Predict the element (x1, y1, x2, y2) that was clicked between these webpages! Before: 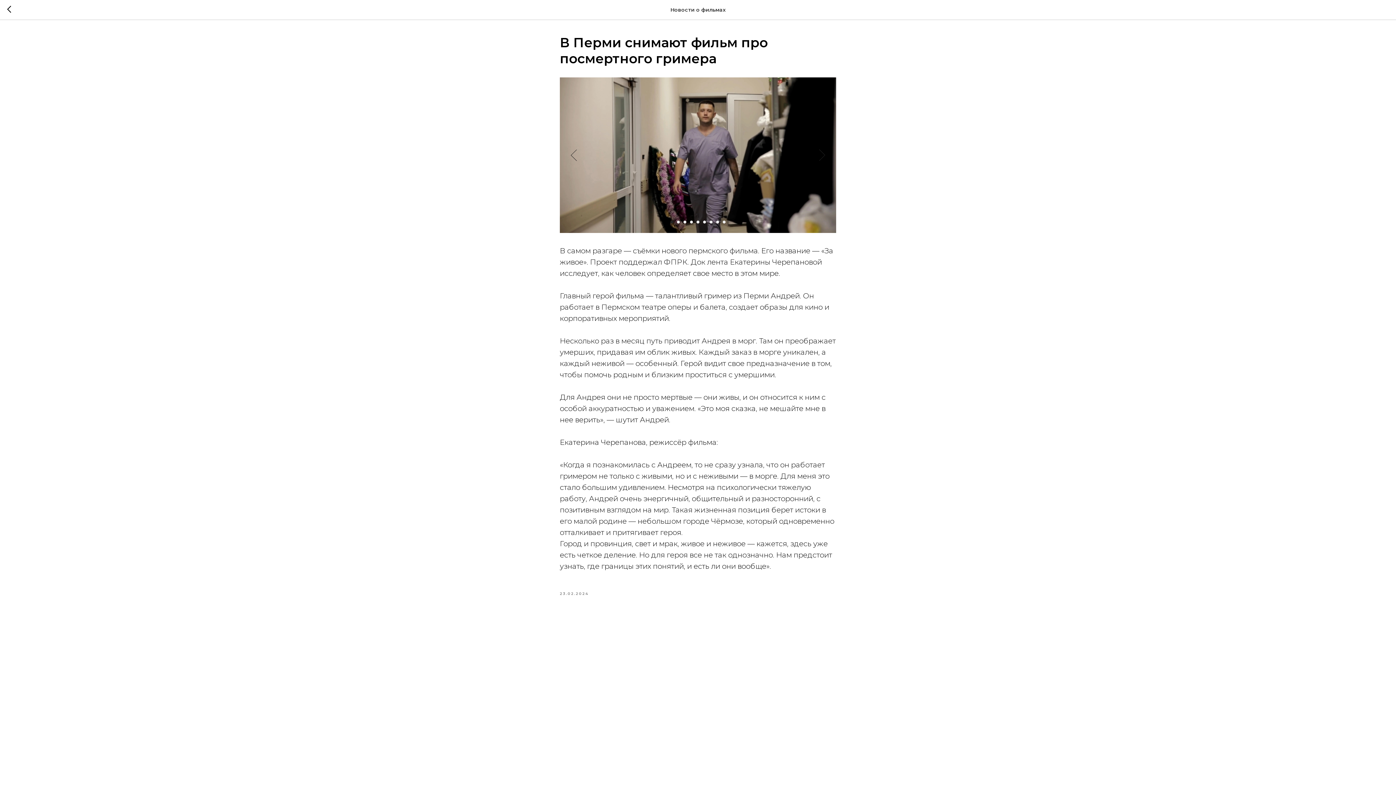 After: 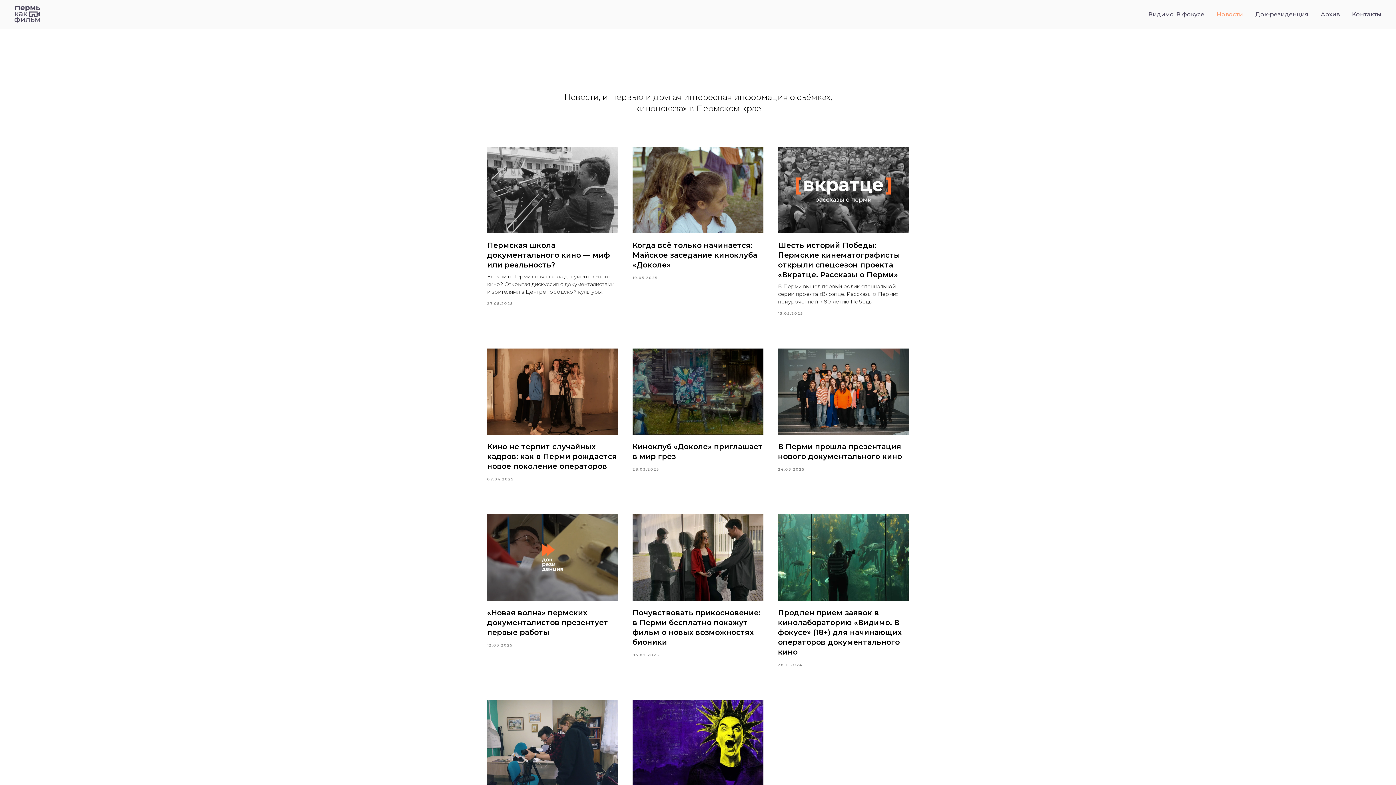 Action: bbox: (7, 5, 15, 14)